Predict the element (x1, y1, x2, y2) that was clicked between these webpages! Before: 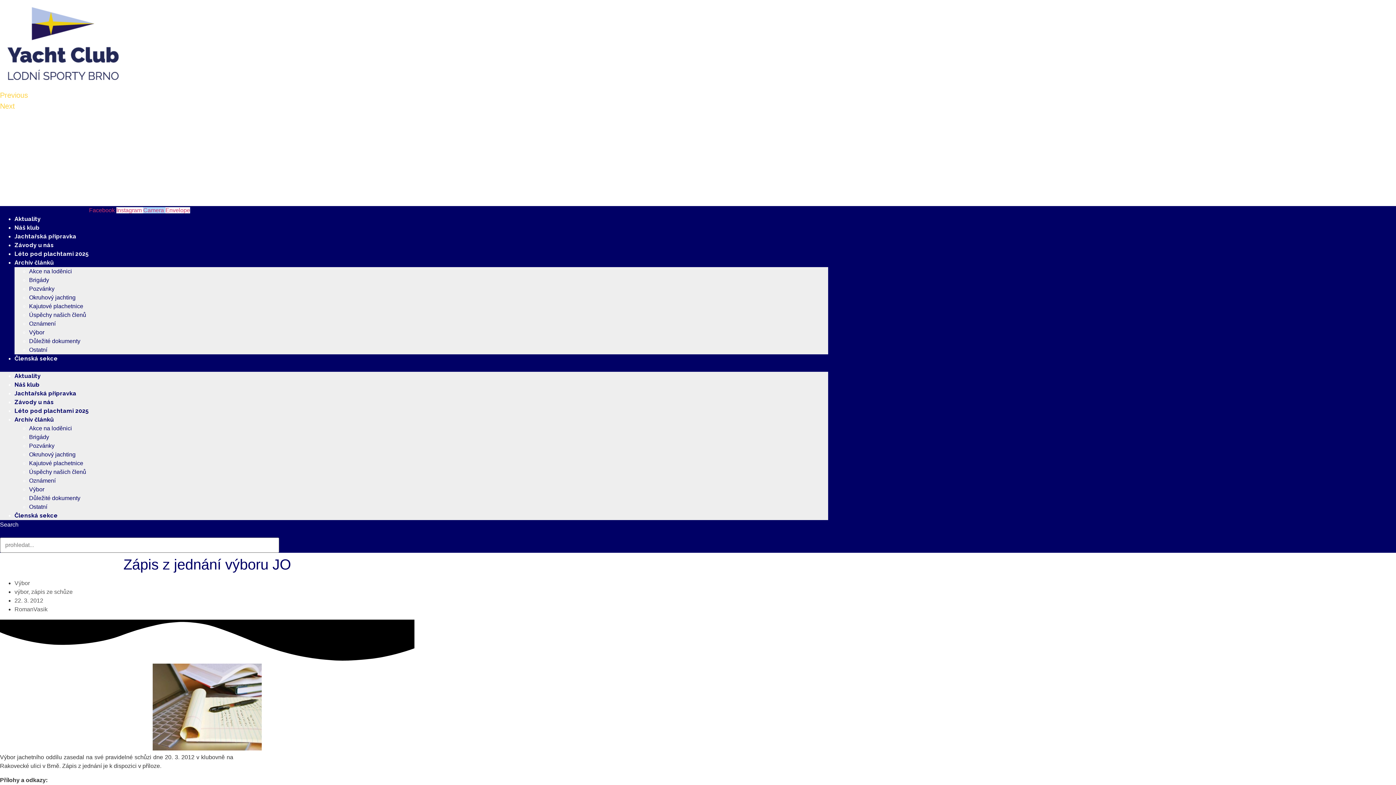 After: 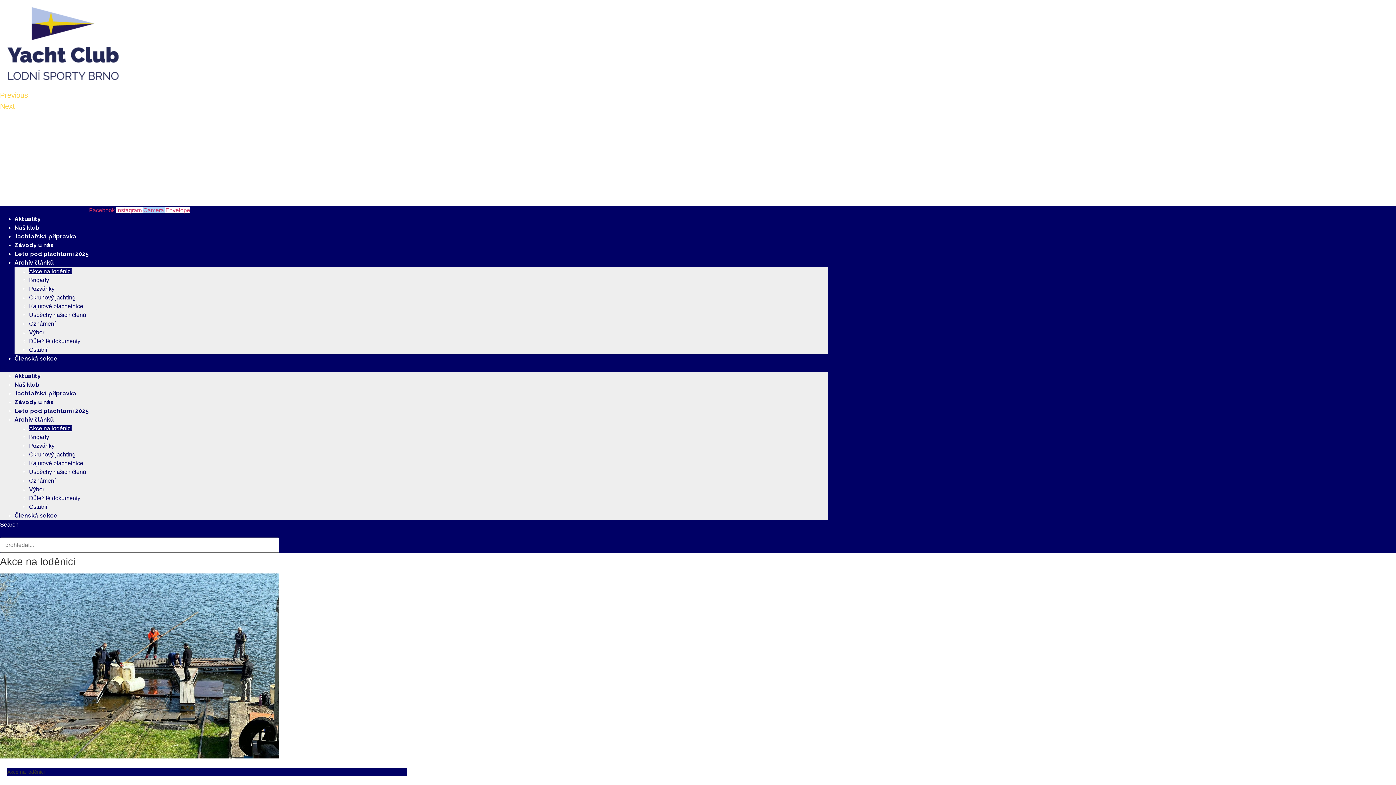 Action: label: Akce na loděnici bbox: (29, 425, 72, 431)